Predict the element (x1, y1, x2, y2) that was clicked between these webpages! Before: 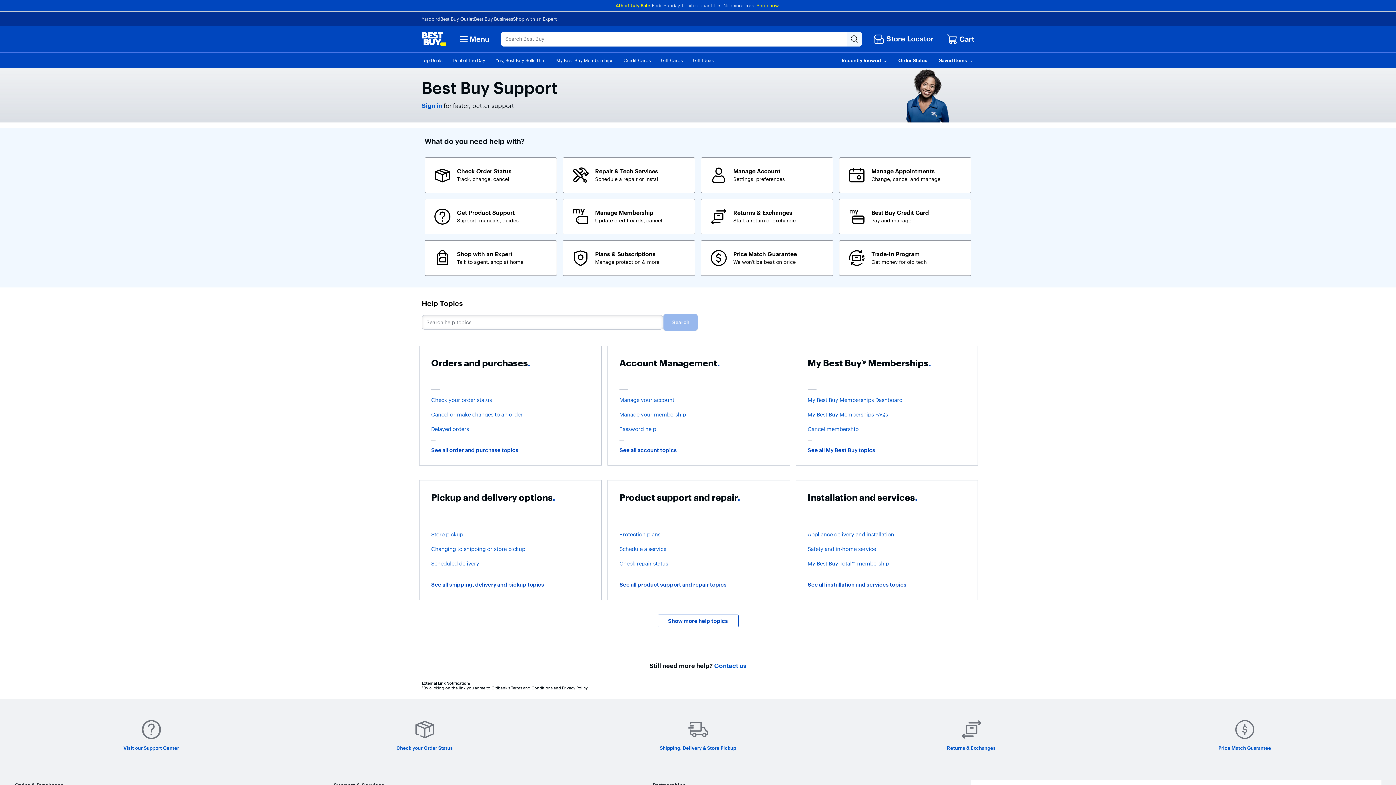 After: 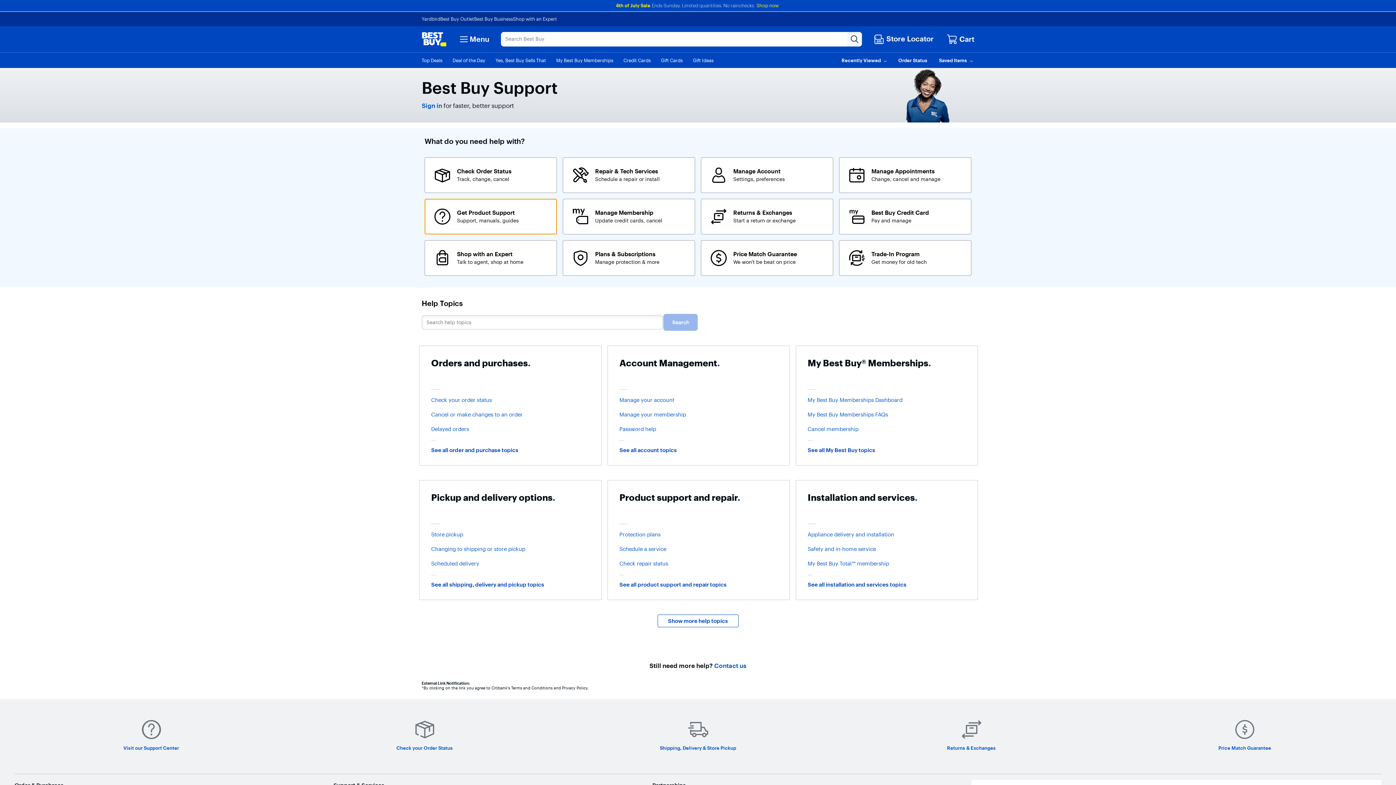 Action: label: Get Product Support. Support, manuals, guides bbox: (424, 198, 557, 234)